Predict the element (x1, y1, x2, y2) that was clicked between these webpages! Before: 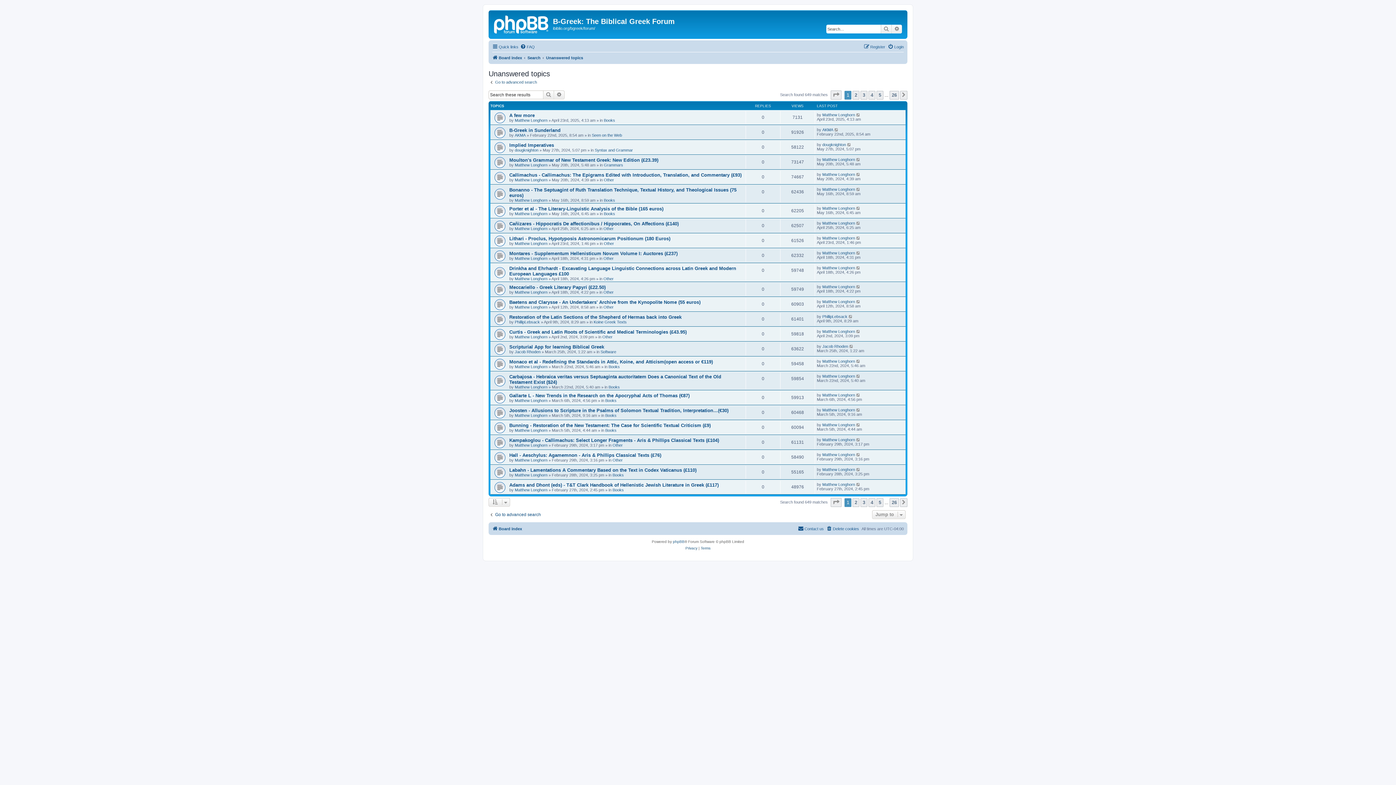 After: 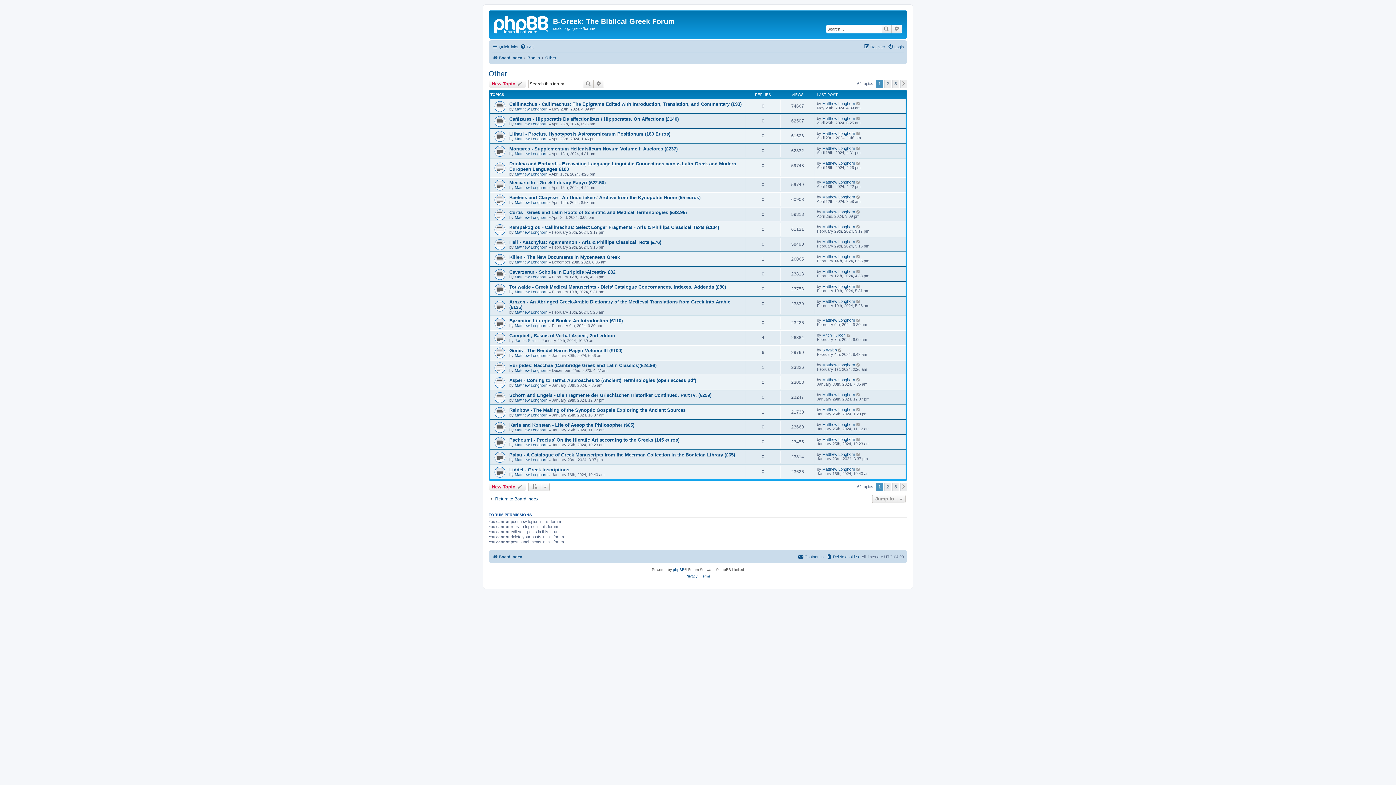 Action: label: Other bbox: (602, 334, 612, 339)